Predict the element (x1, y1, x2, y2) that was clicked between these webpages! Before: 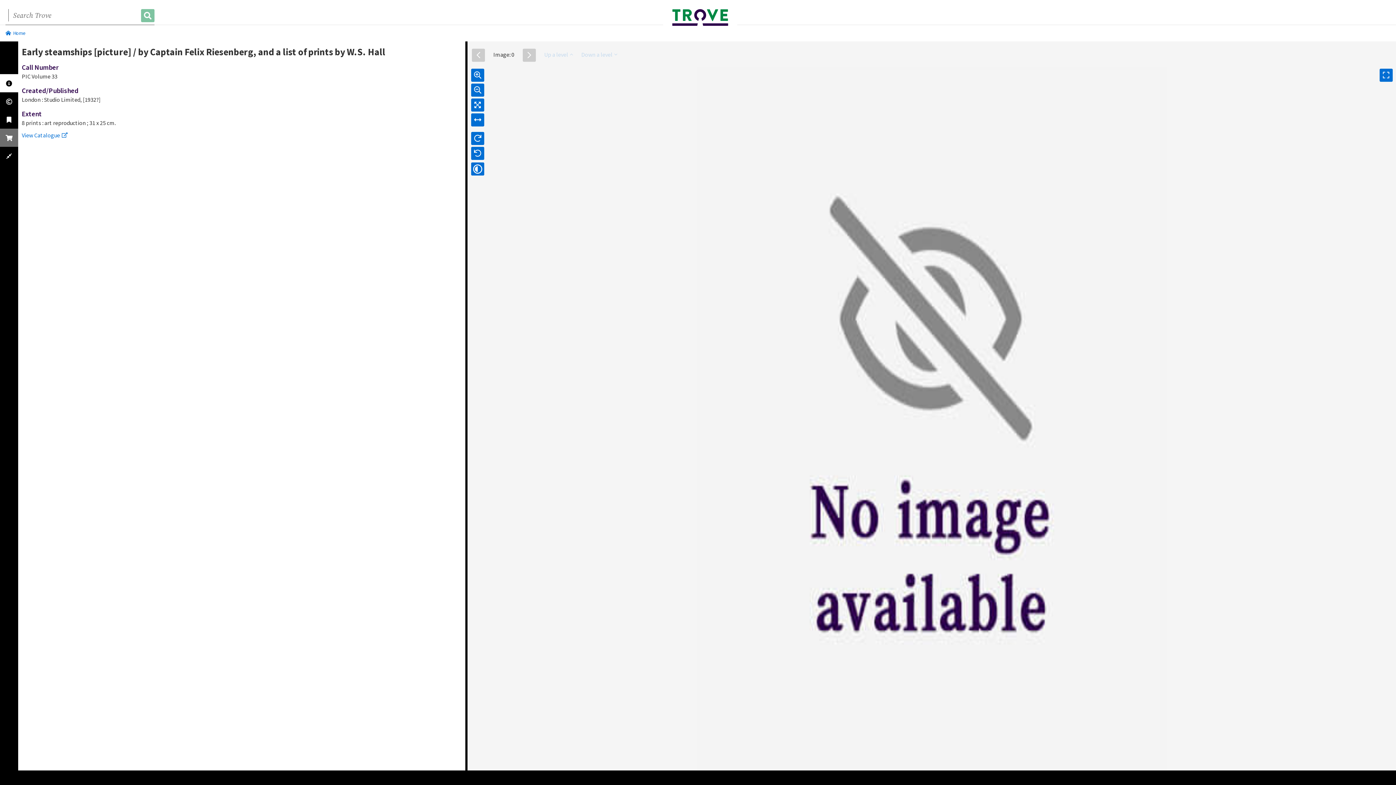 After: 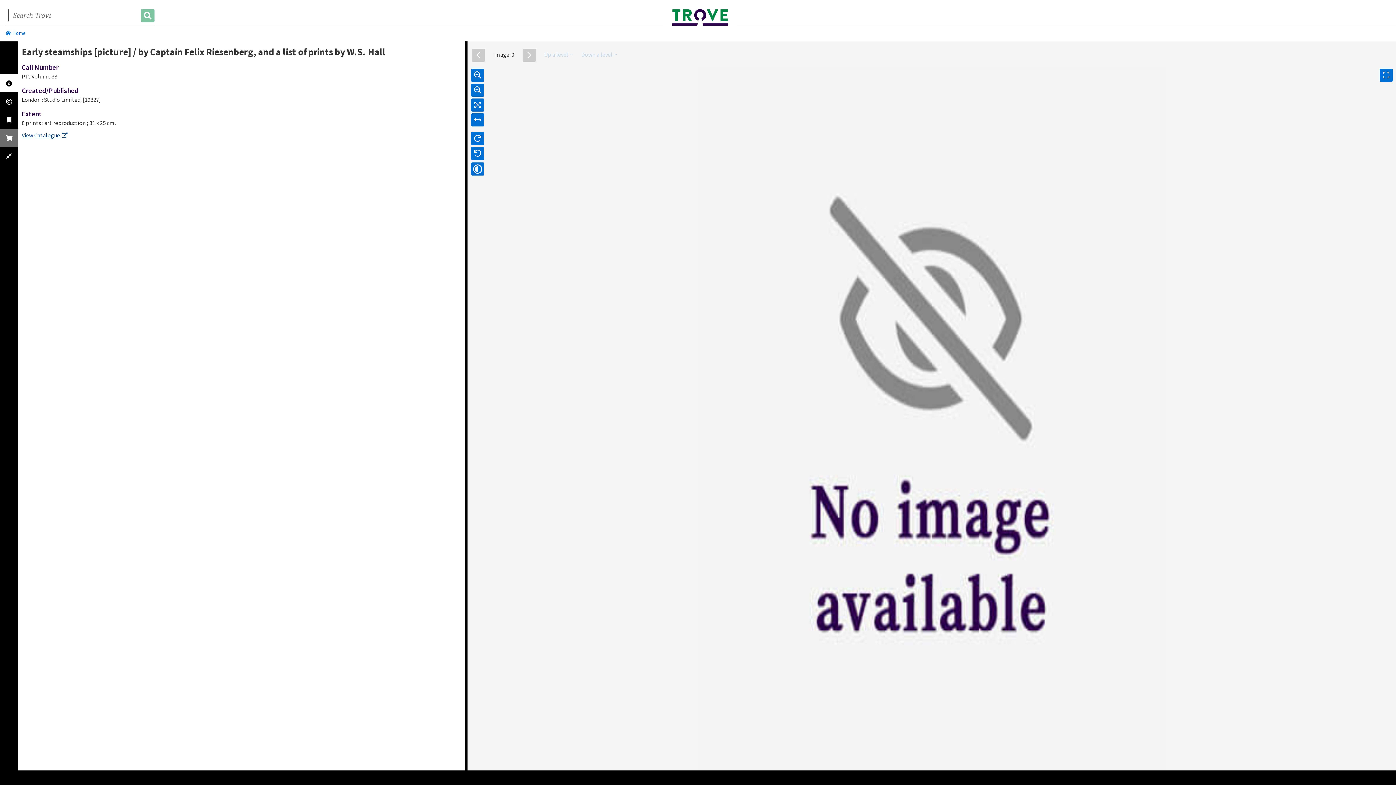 Action: bbox: (21, 131, 67, 138) label: View Catalogue